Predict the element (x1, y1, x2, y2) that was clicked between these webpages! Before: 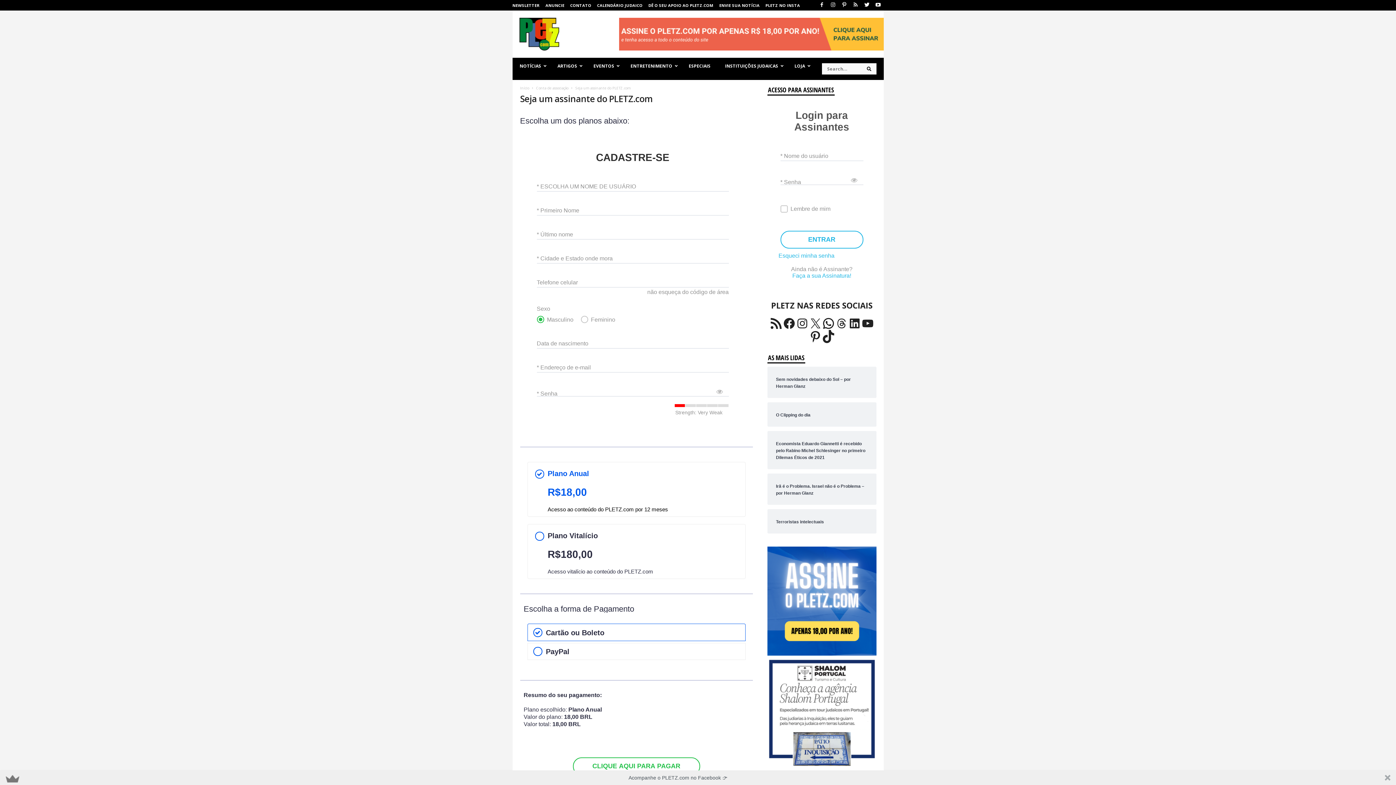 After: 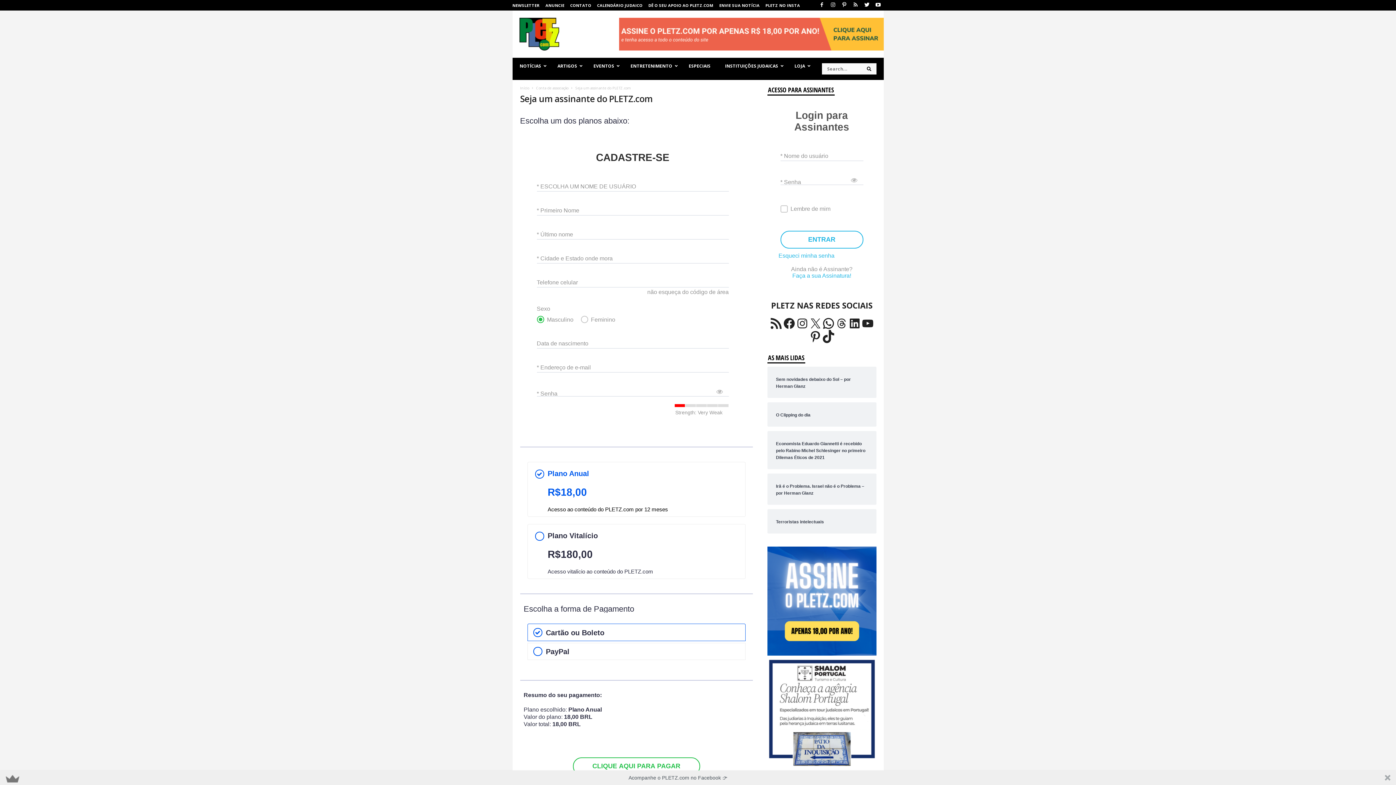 Action: bbox: (628, 774, 727, 782) label: Acompanhe o PLETZ.com no Facebook 👉